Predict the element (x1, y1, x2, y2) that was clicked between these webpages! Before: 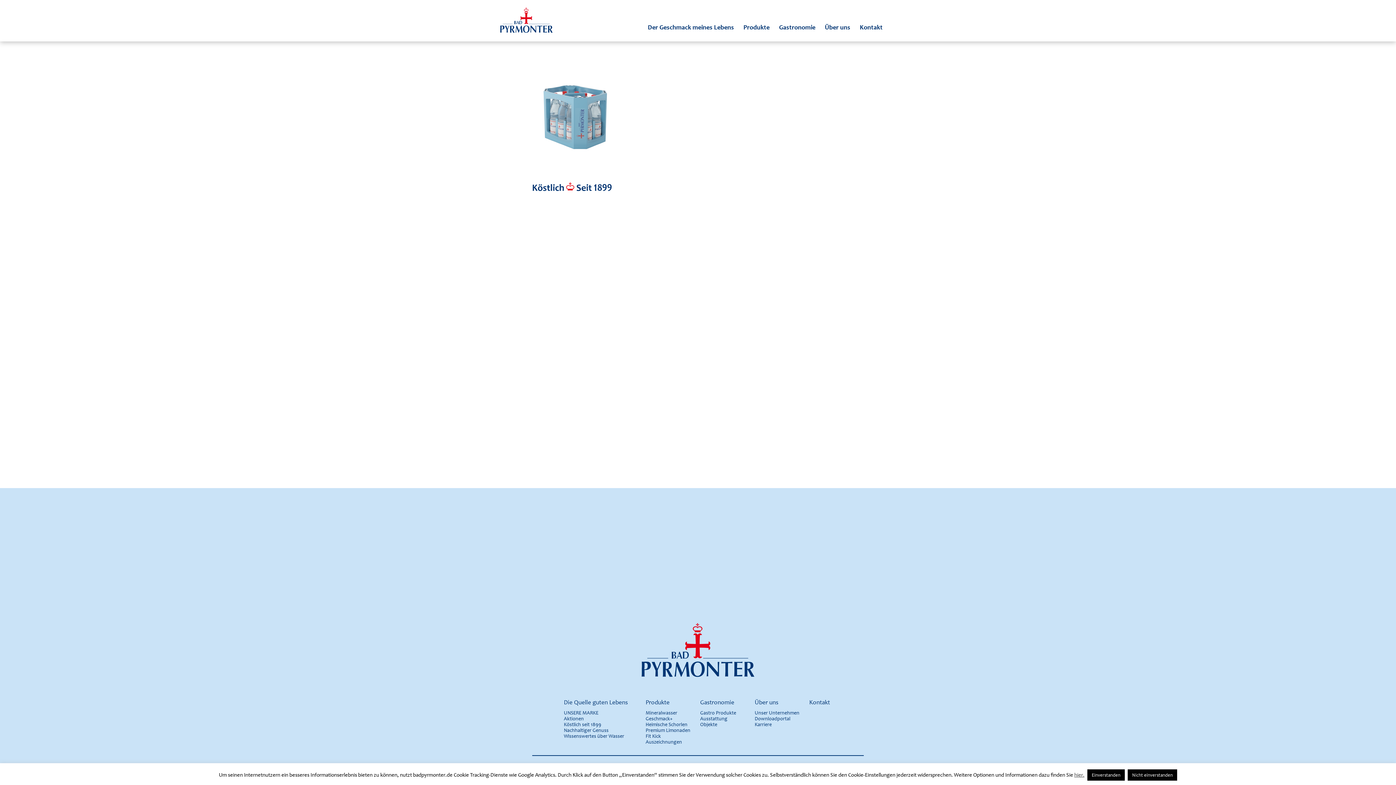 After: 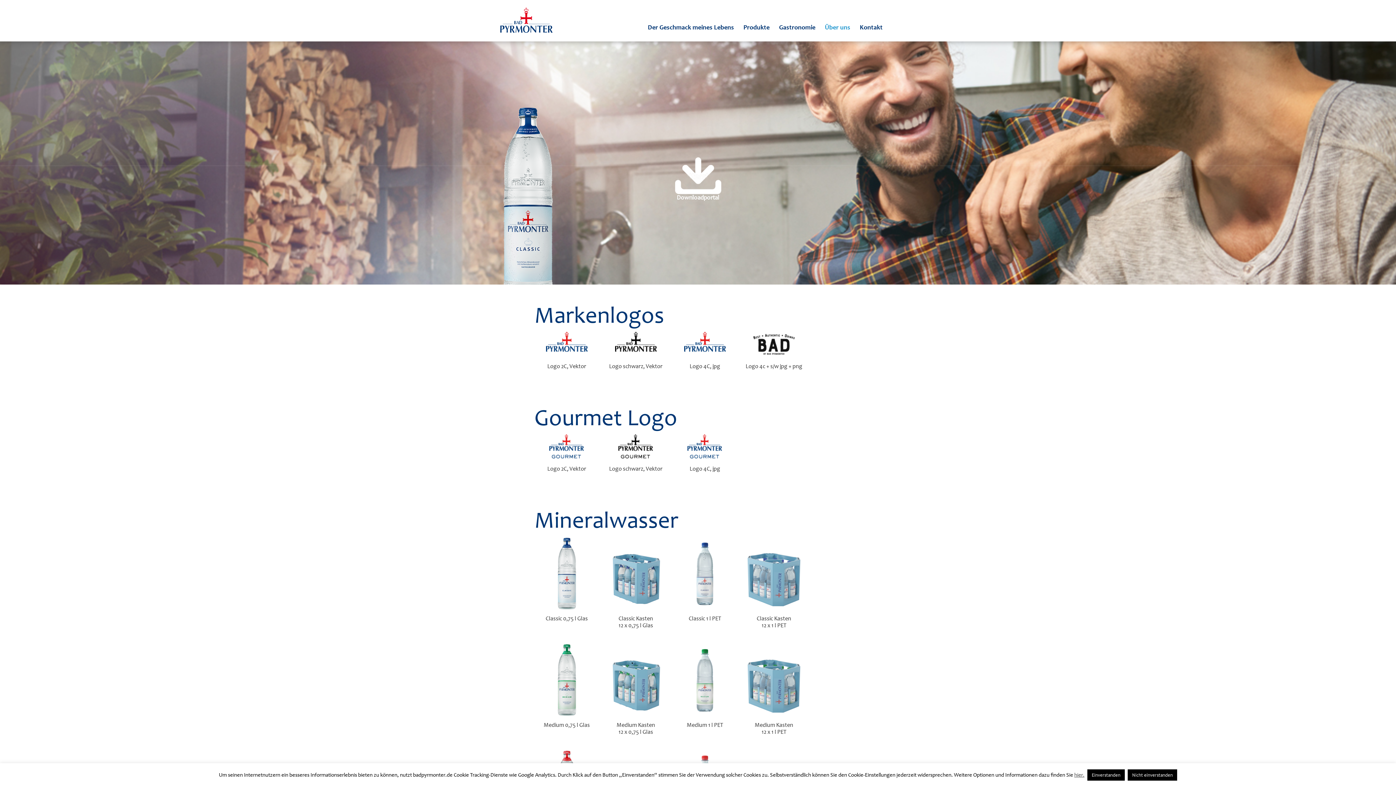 Action: bbox: (754, 716, 790, 722) label: Downloadportal